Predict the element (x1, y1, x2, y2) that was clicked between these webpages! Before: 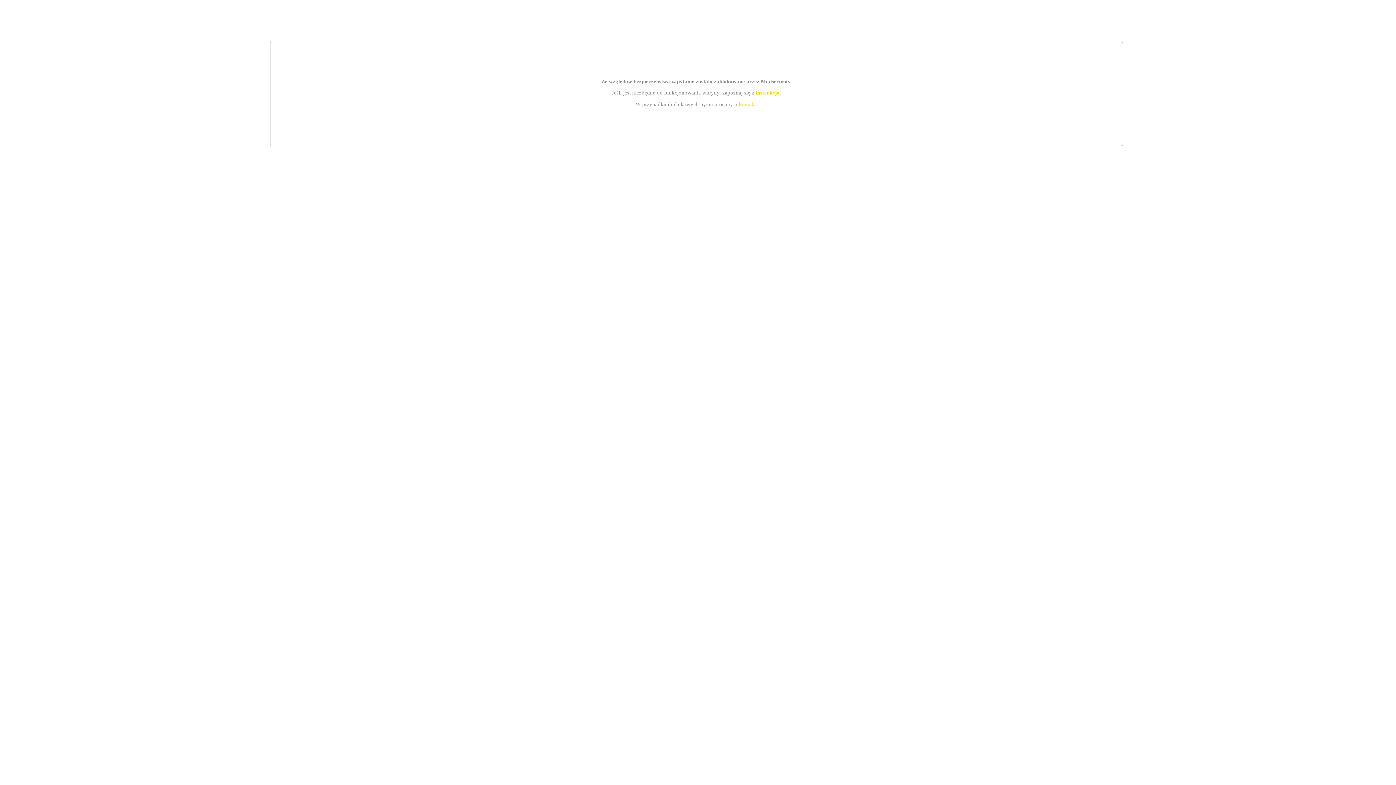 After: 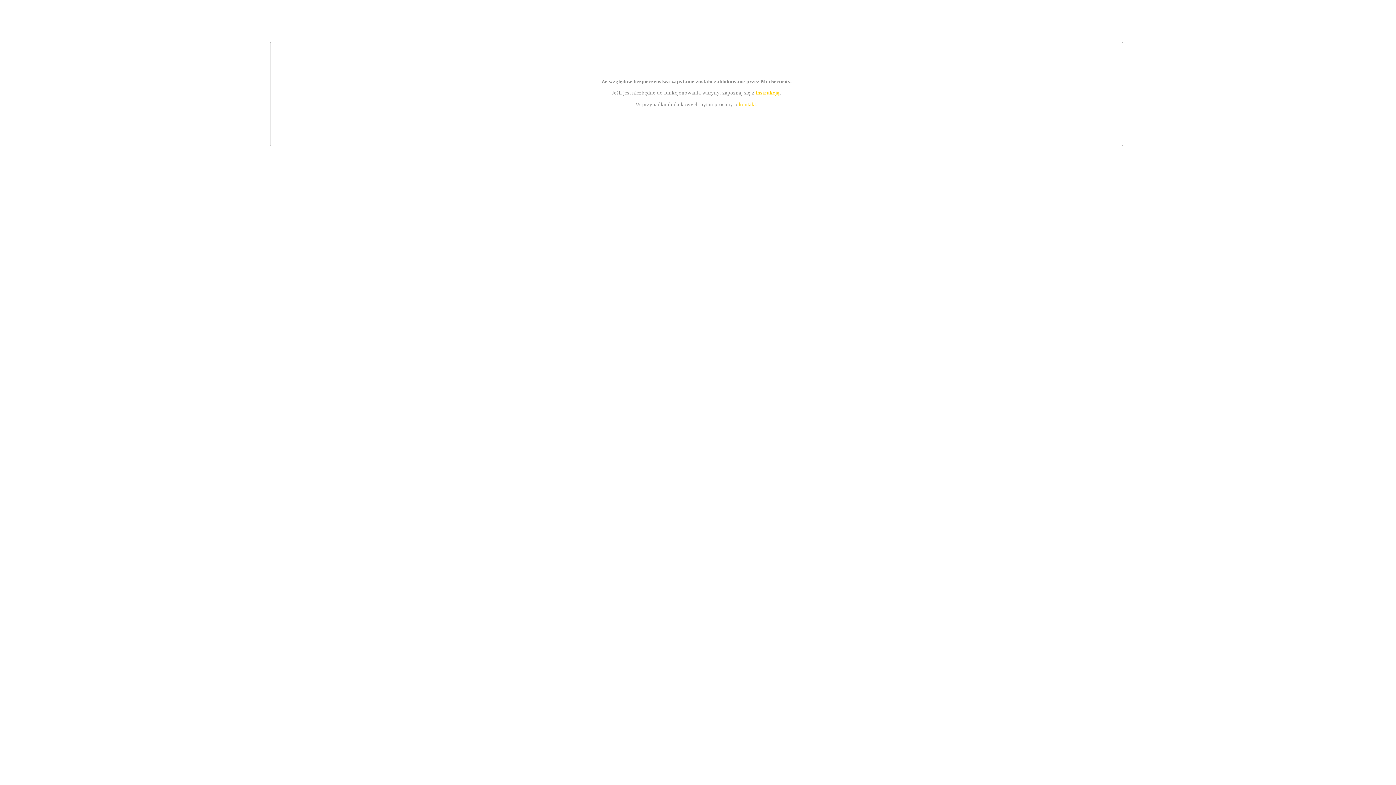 Action: label: kontakt bbox: (739, 101, 756, 107)